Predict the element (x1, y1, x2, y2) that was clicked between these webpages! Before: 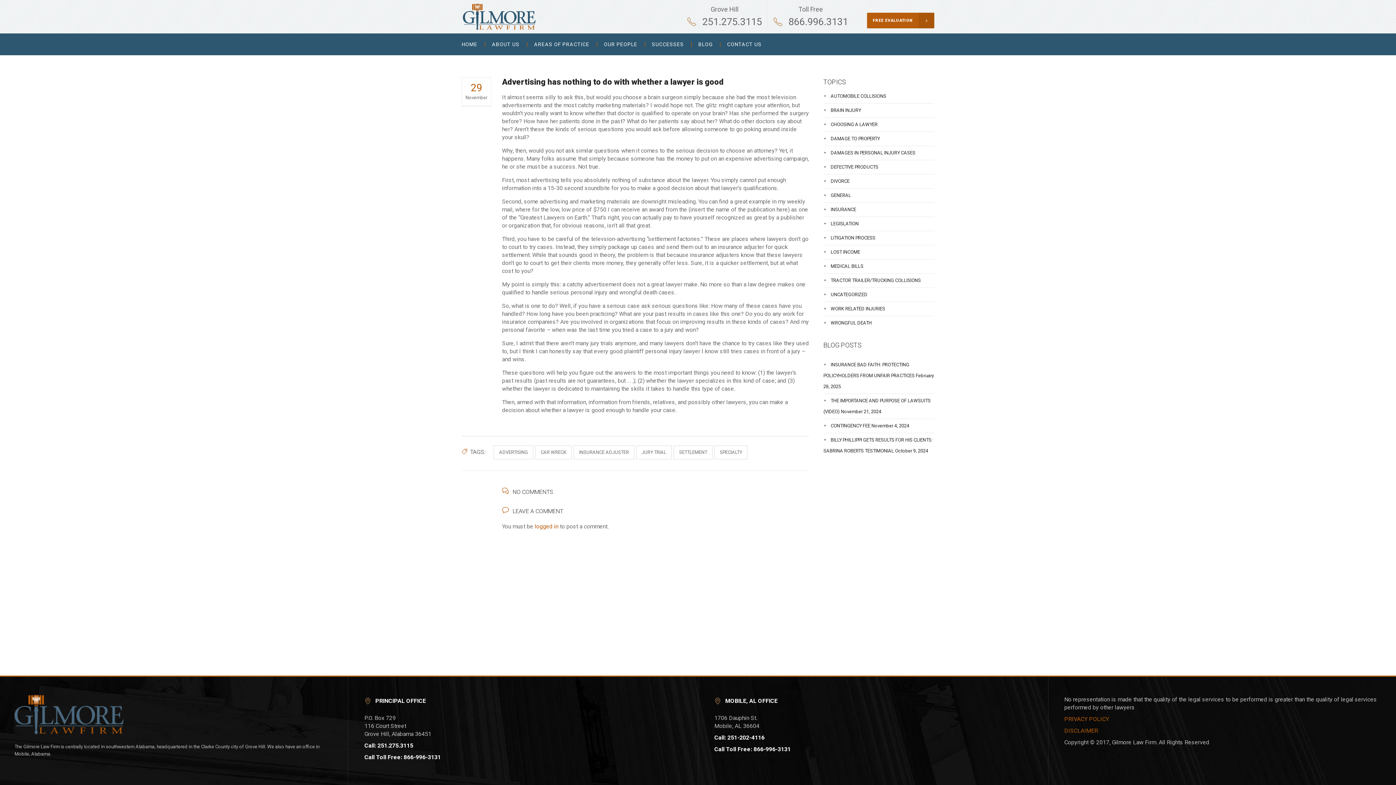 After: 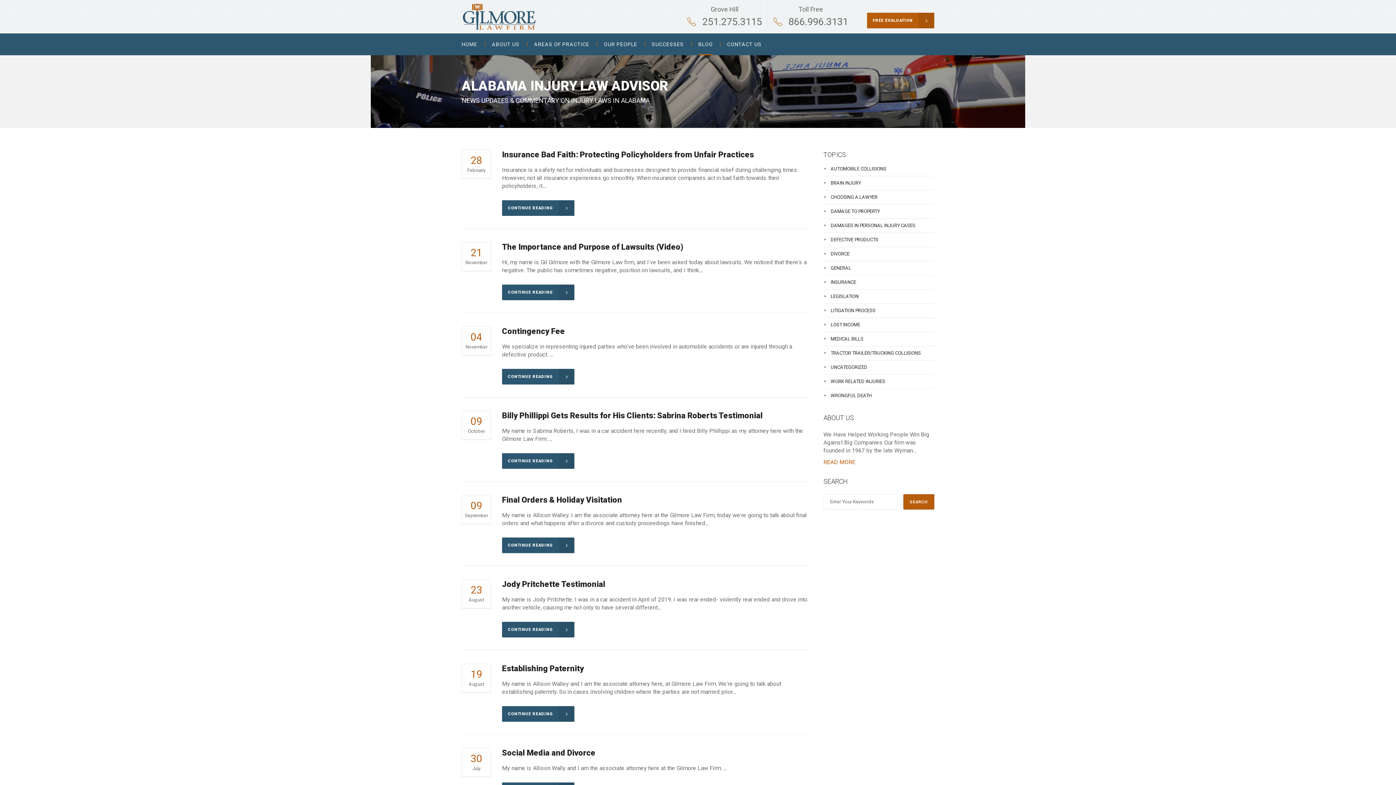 Action: bbox: (462, 1, 535, 31)